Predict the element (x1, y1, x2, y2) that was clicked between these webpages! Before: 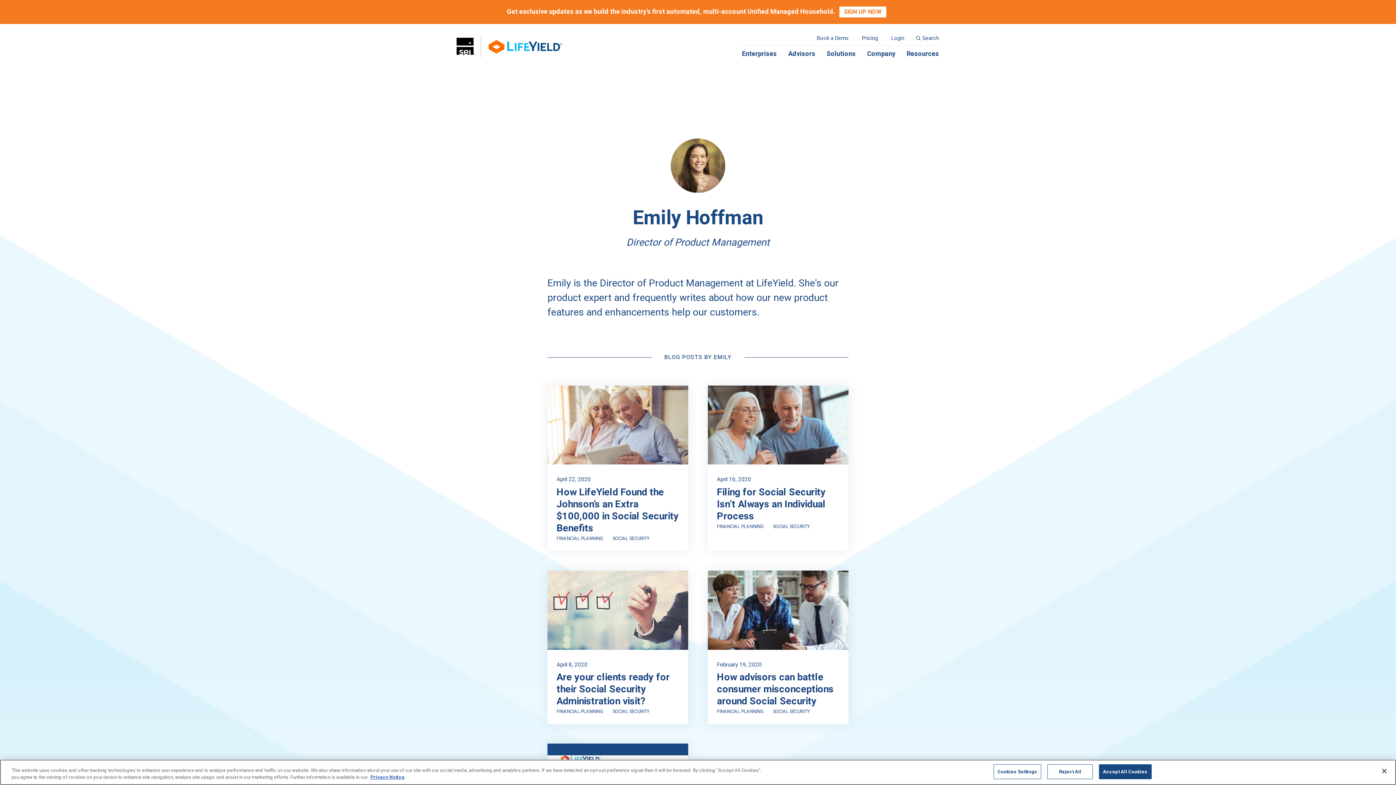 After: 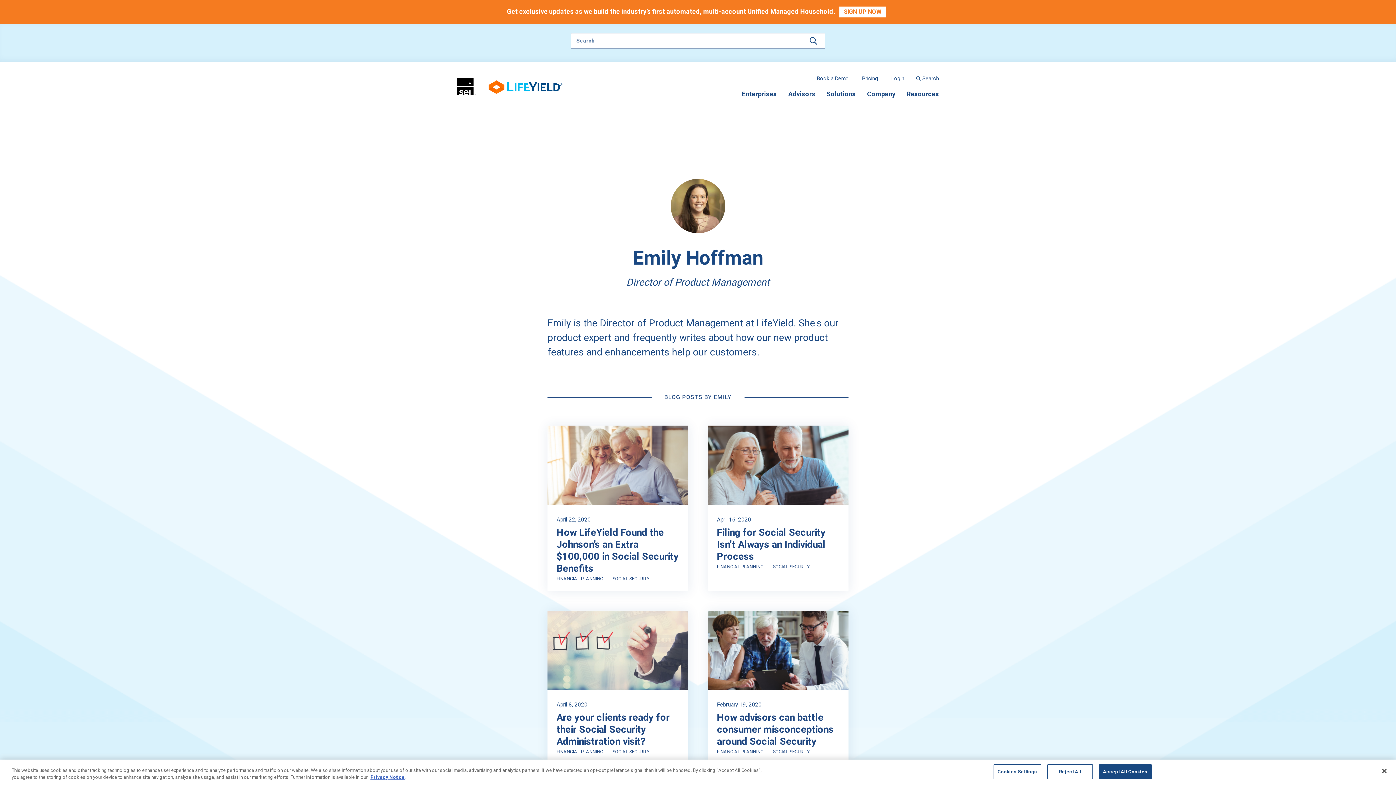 Action: bbox: (911, 34, 939, 42) label: Search